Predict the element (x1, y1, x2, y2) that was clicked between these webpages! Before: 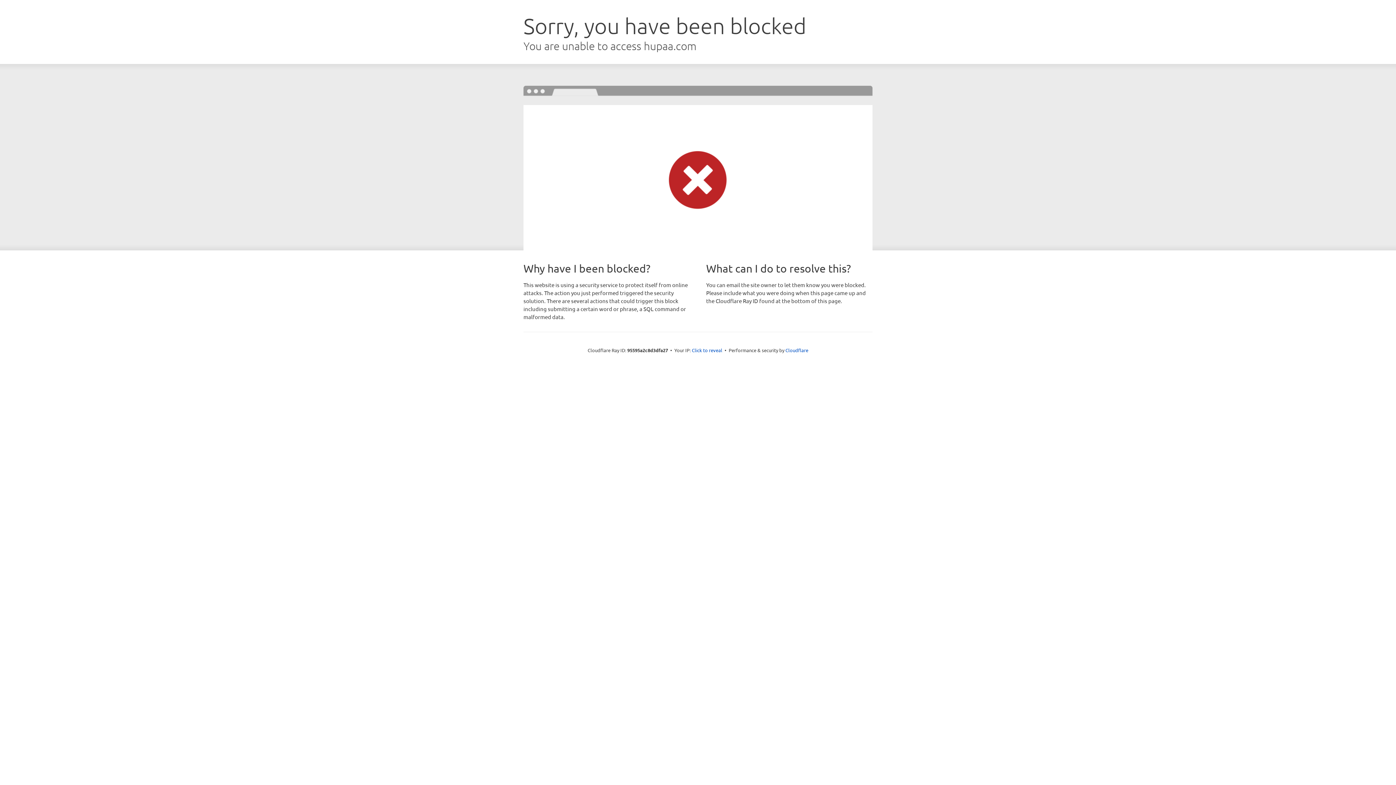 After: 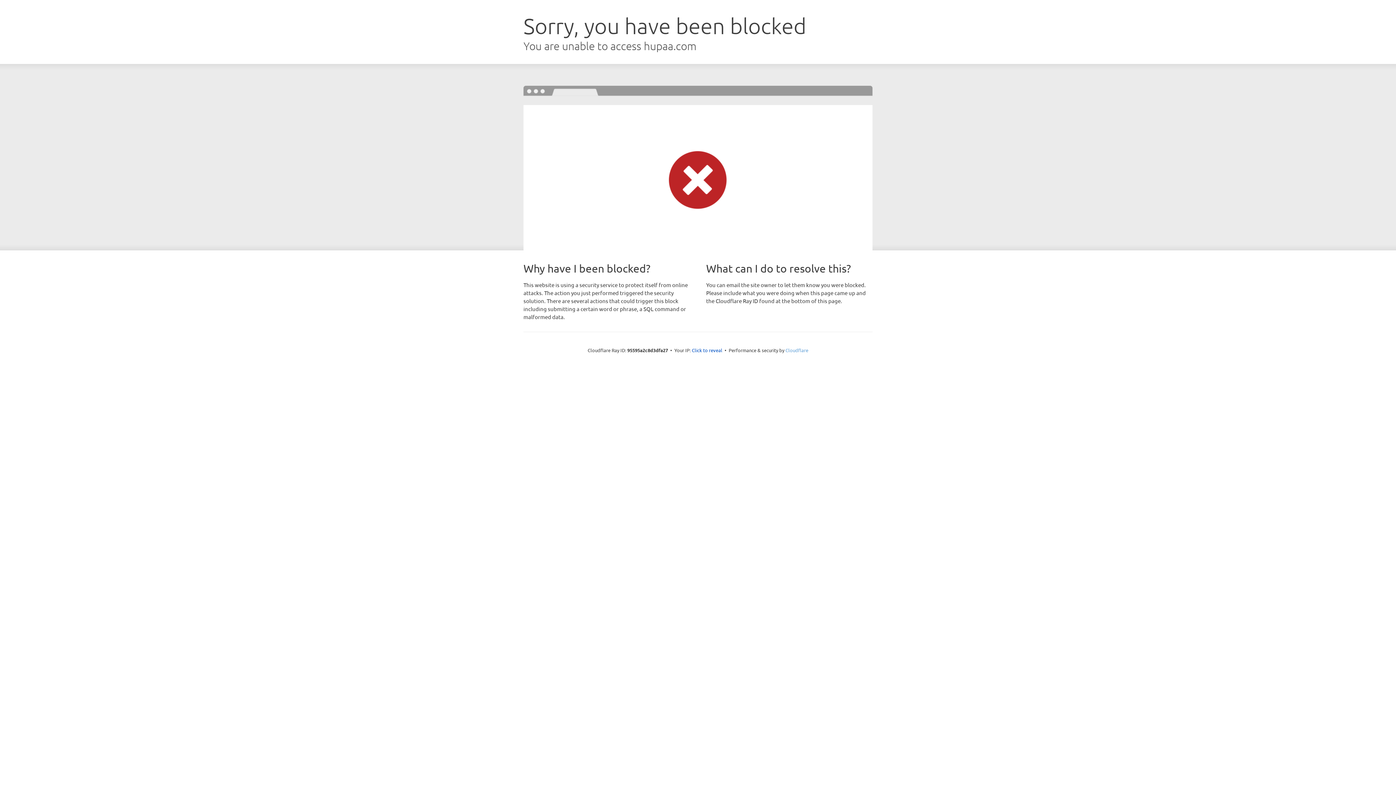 Action: label: Cloudflare bbox: (785, 347, 808, 353)